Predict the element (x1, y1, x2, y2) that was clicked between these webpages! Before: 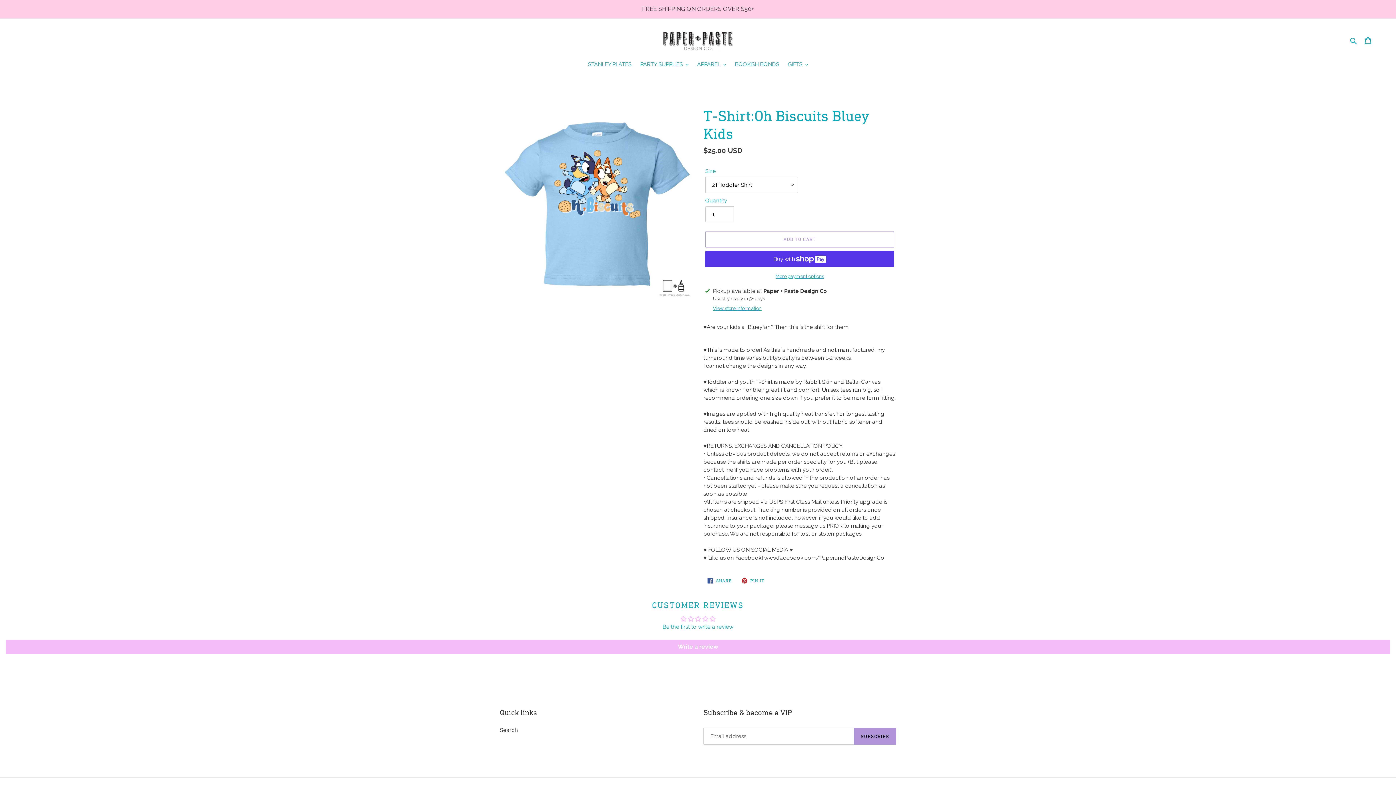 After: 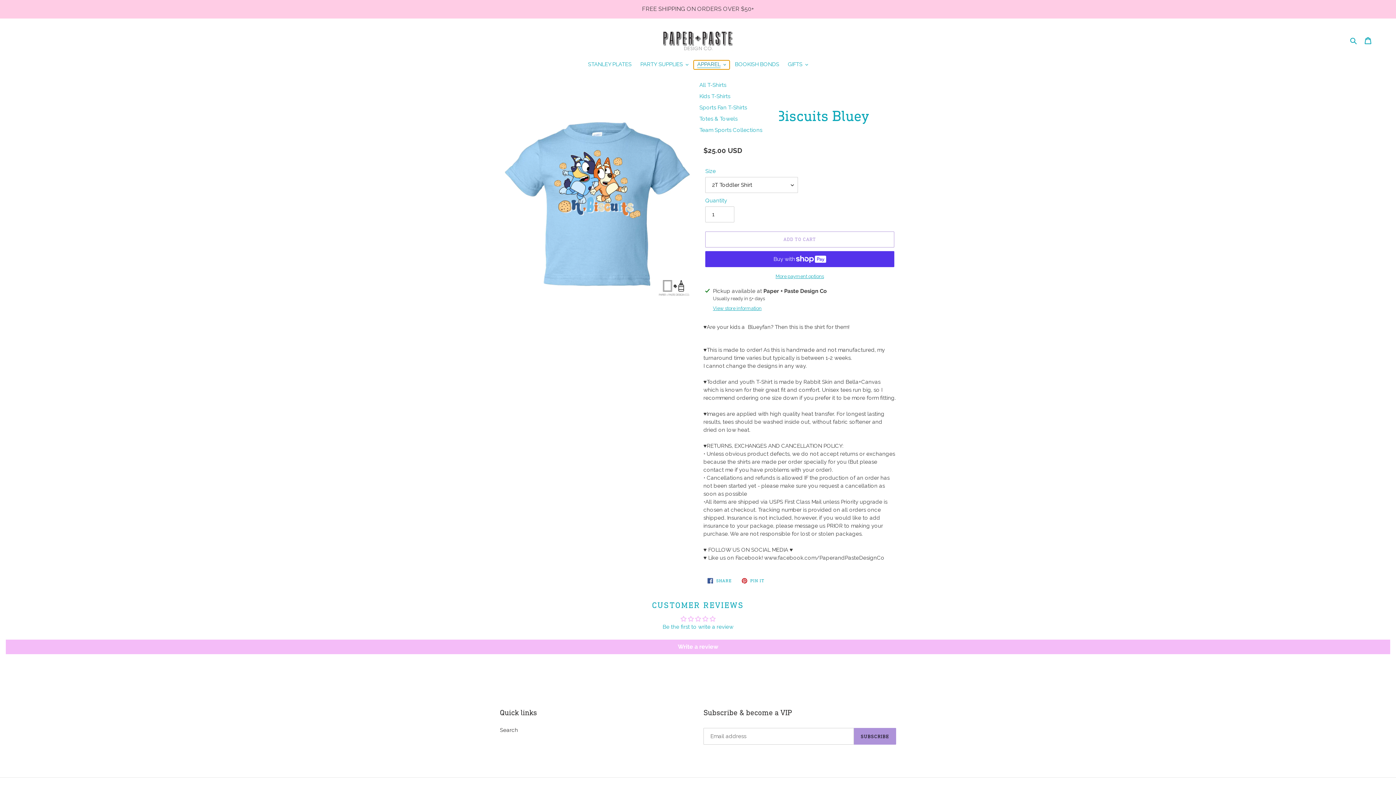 Action: label: APPAREL bbox: (693, 60, 729, 69)